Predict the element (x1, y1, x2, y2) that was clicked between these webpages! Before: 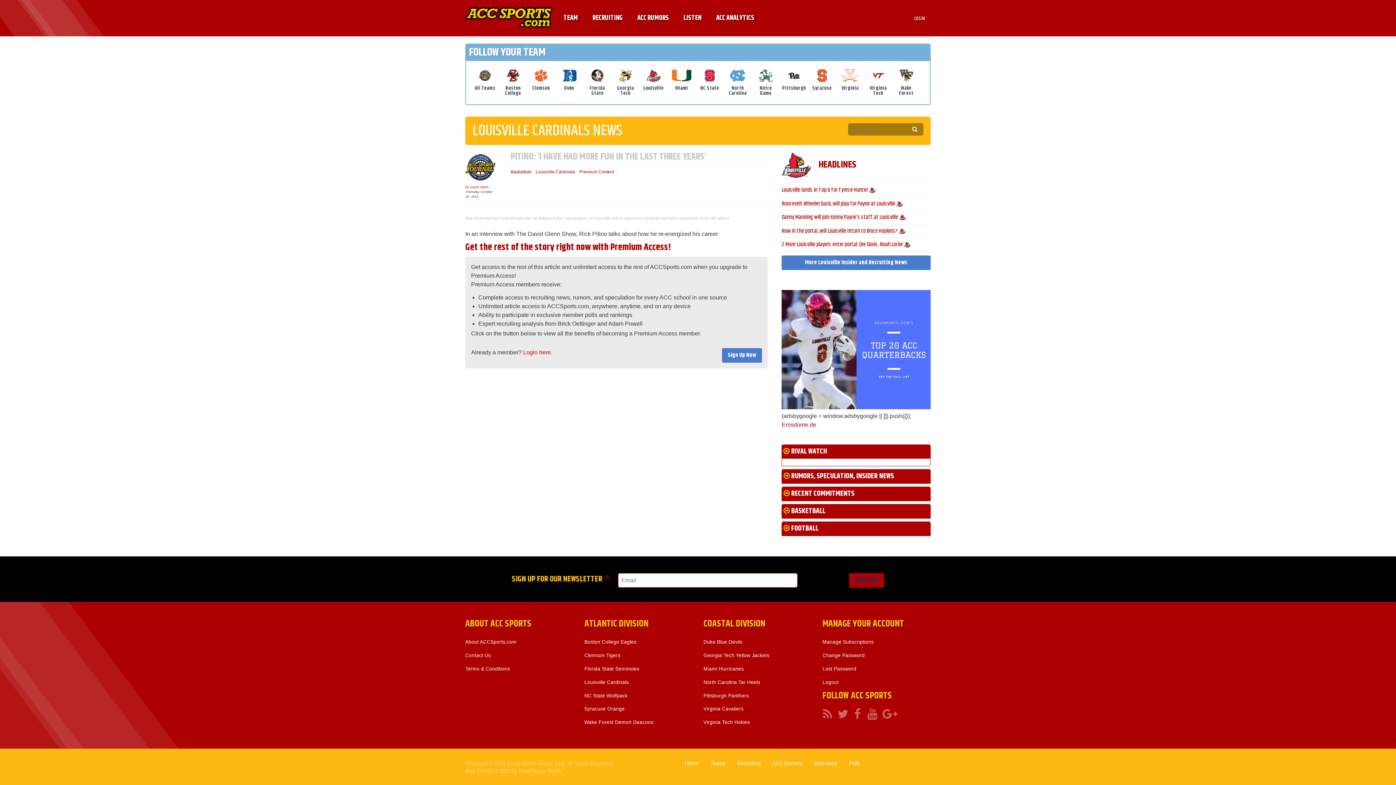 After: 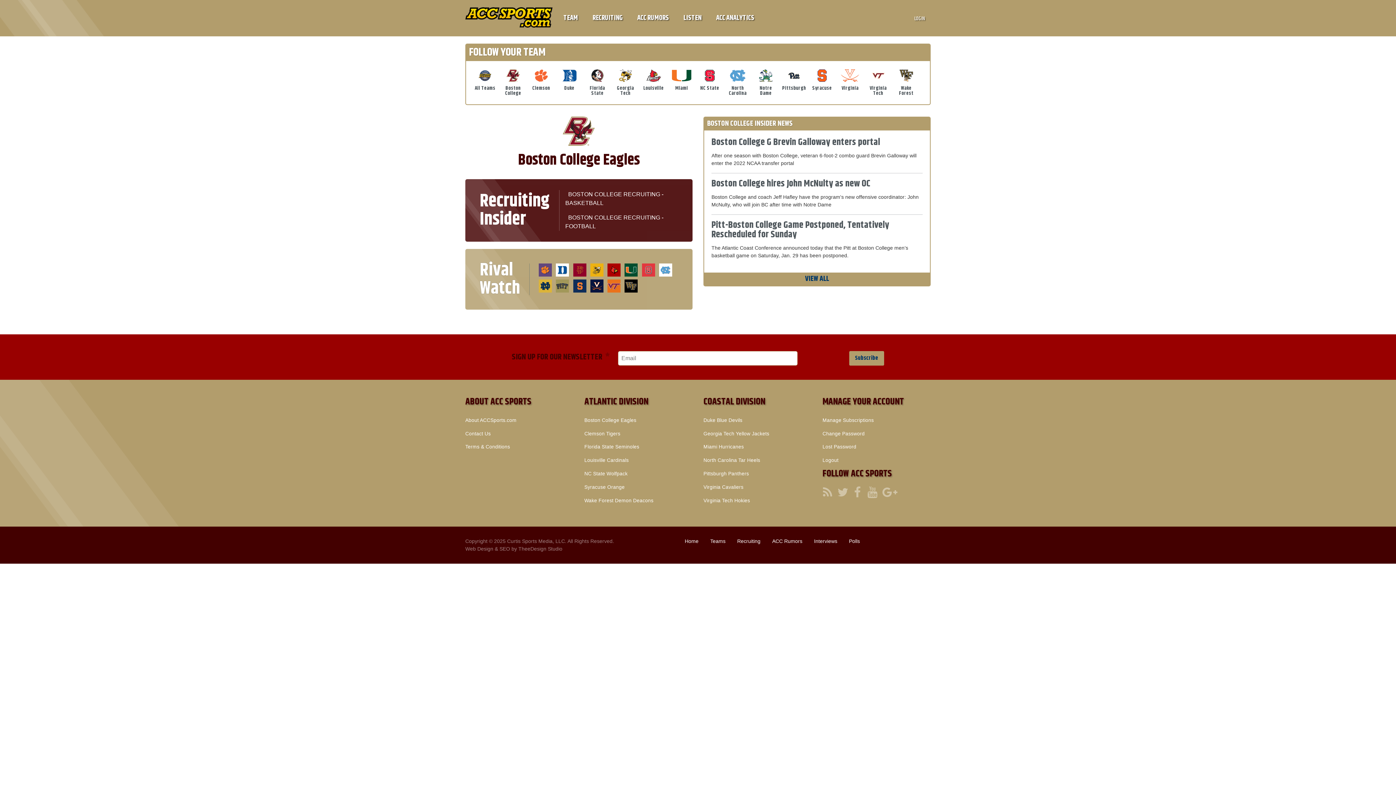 Action: bbox: (501, 68, 525, 96) label: Boston College